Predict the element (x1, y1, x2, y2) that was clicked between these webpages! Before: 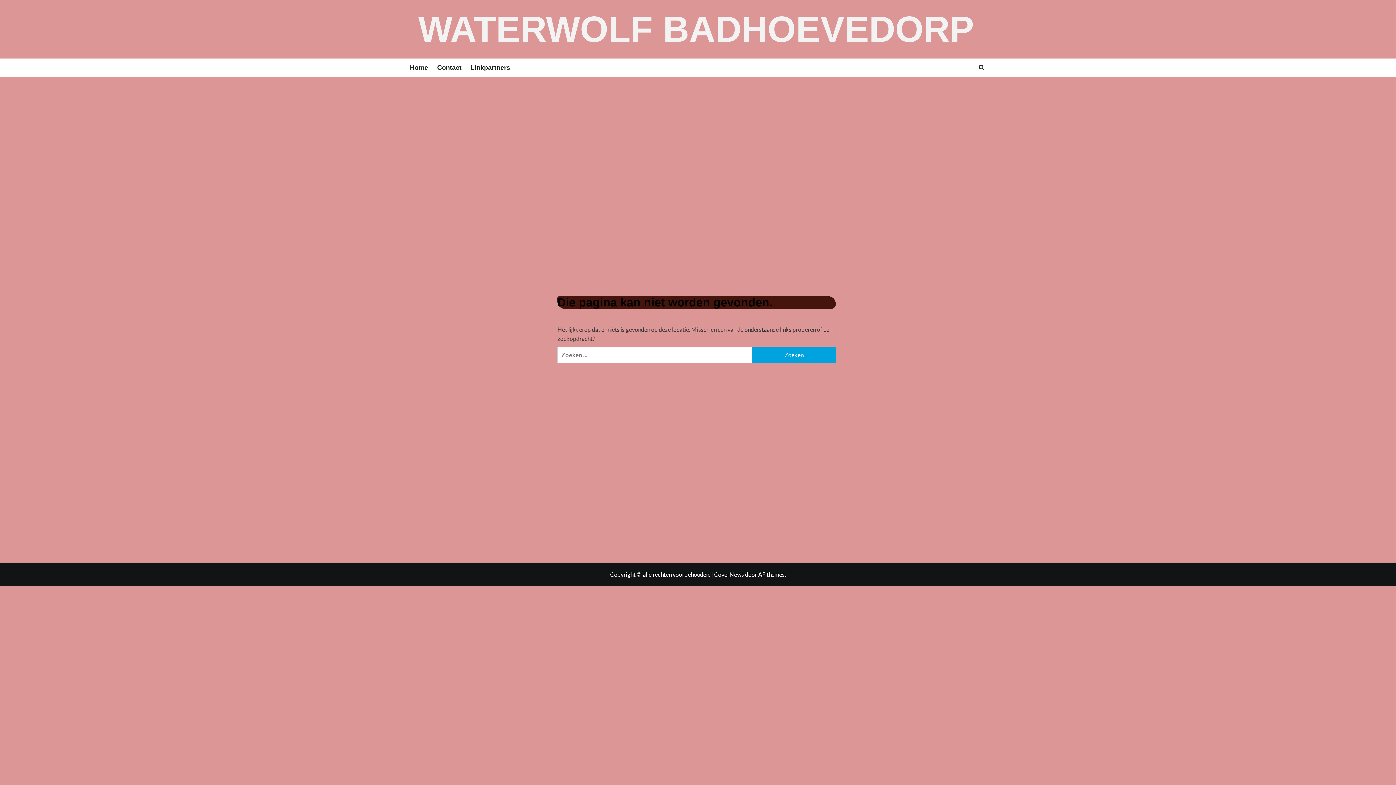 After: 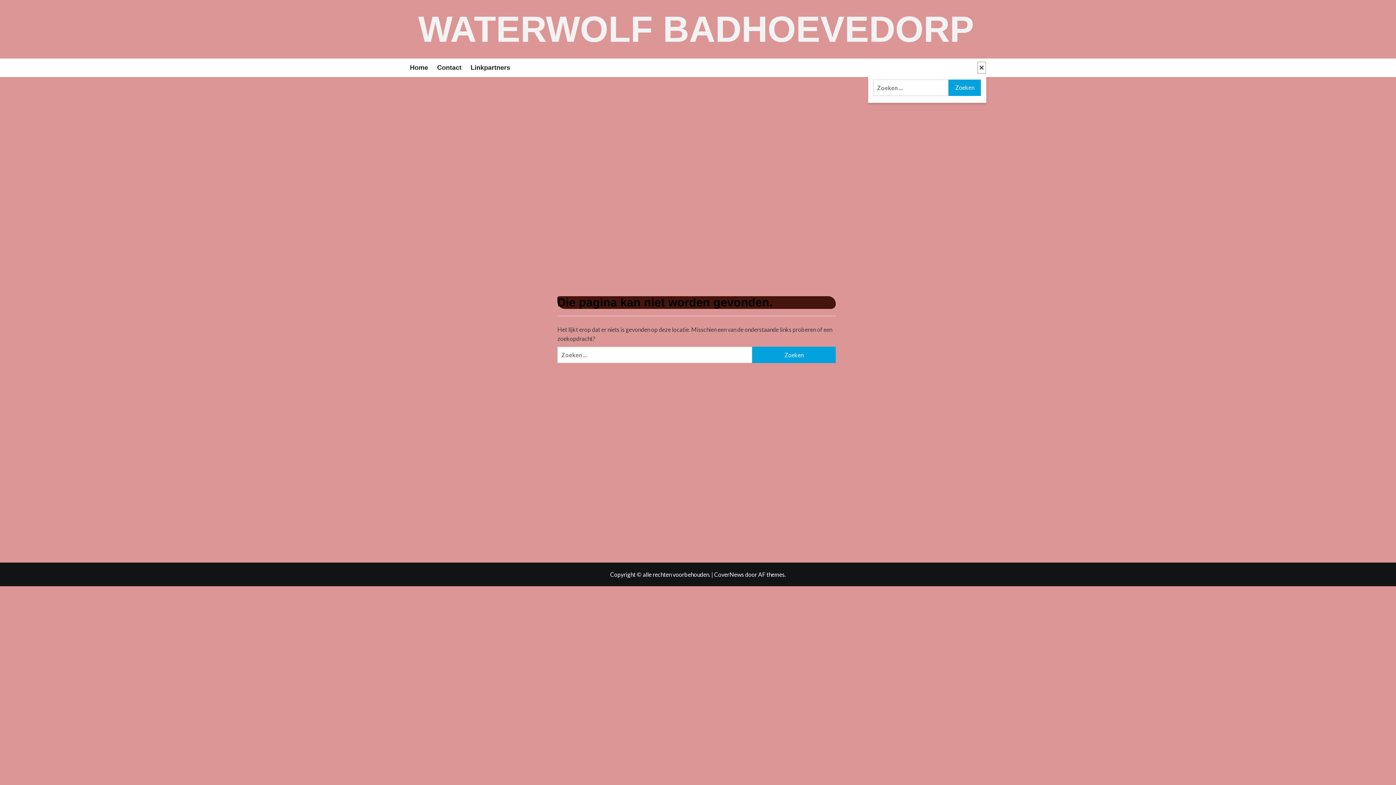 Action: bbox: (977, 61, 986, 74)